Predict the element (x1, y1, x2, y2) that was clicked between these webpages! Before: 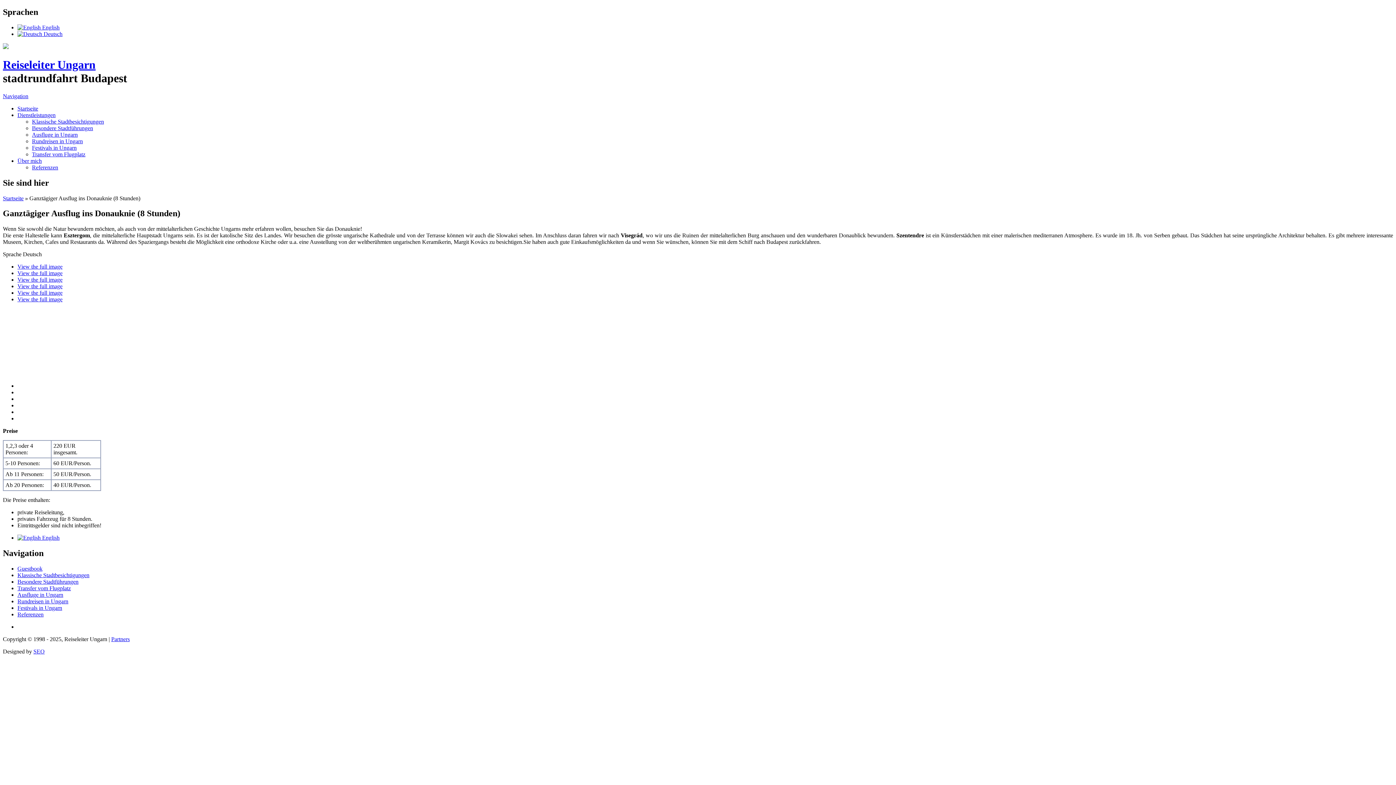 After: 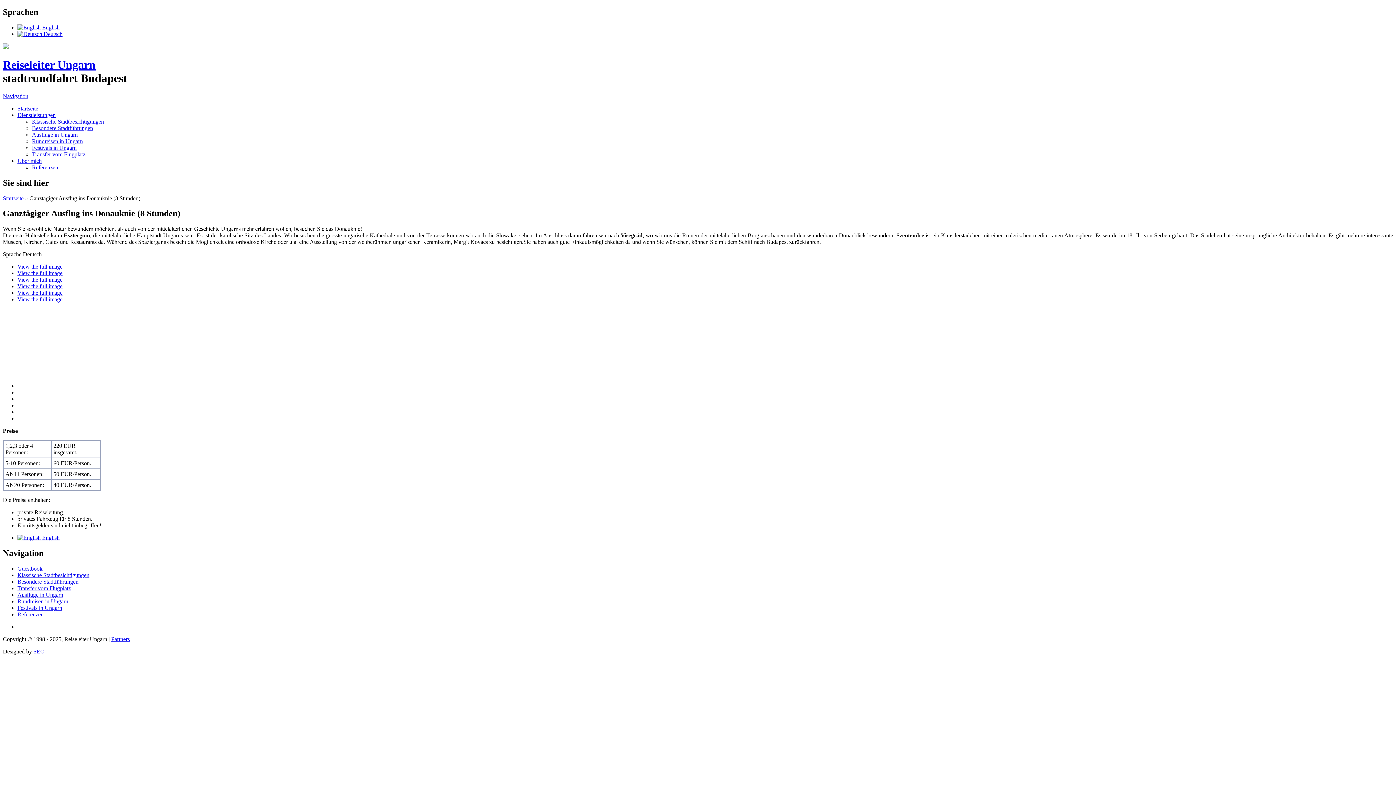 Action: bbox: (111, 636, 129, 642) label: Partners